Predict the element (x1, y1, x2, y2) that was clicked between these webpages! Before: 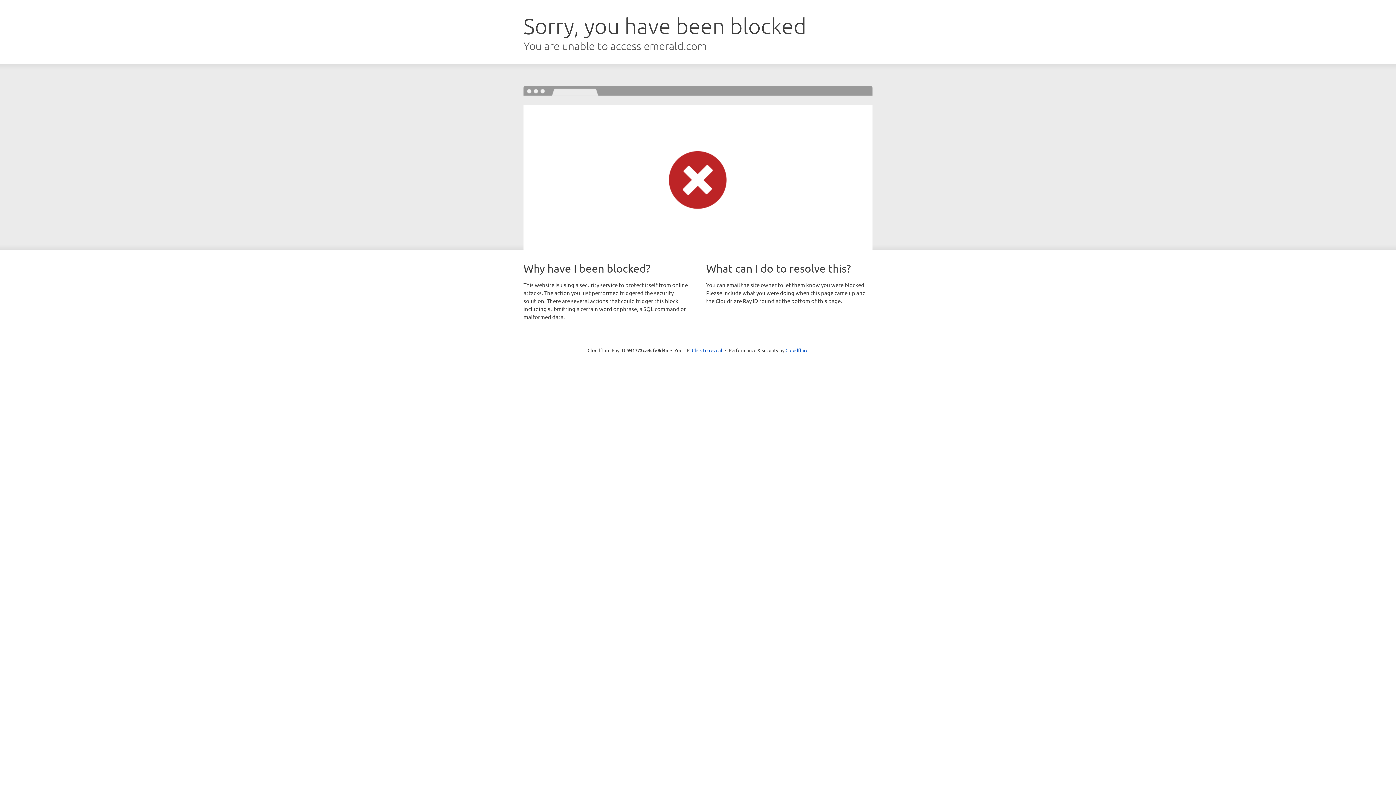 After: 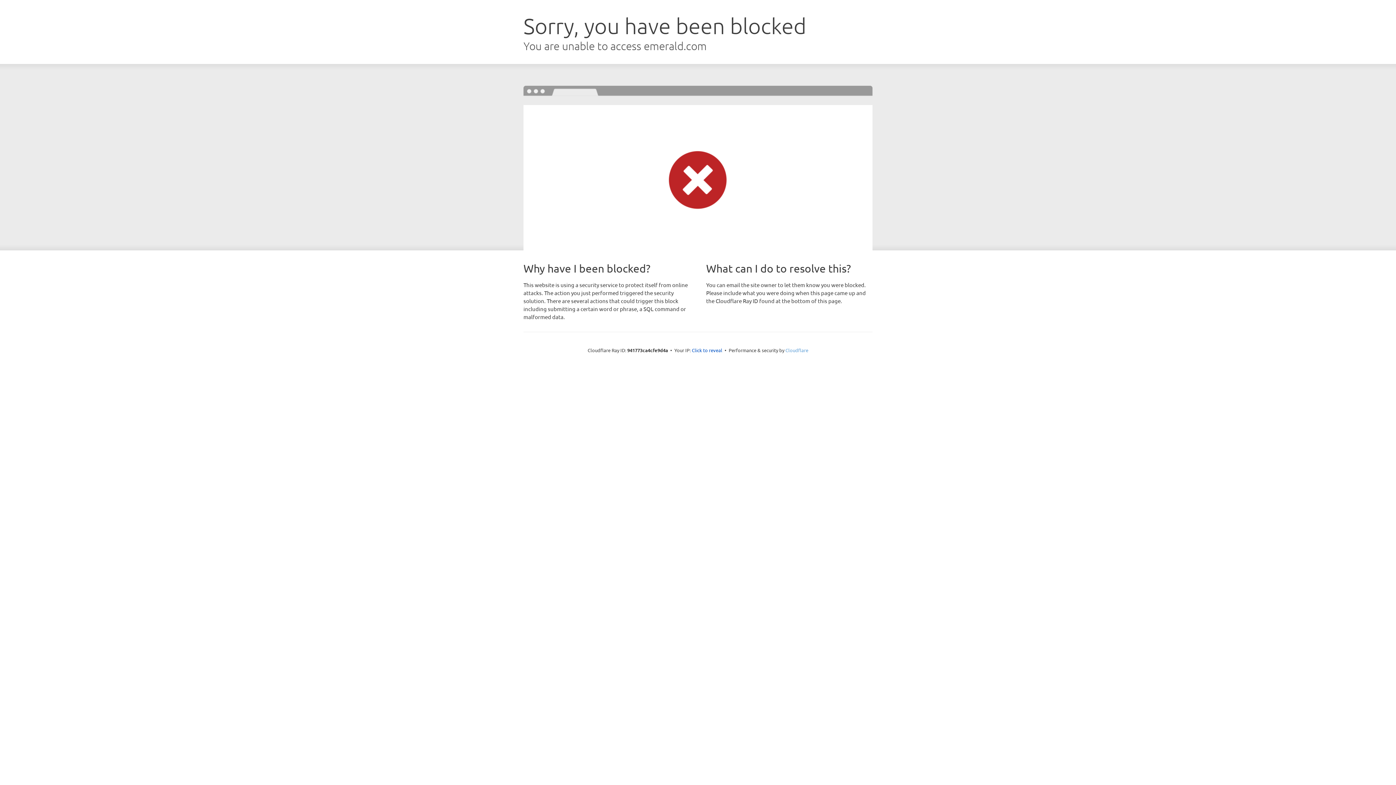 Action: bbox: (785, 347, 808, 353) label: Cloudflare